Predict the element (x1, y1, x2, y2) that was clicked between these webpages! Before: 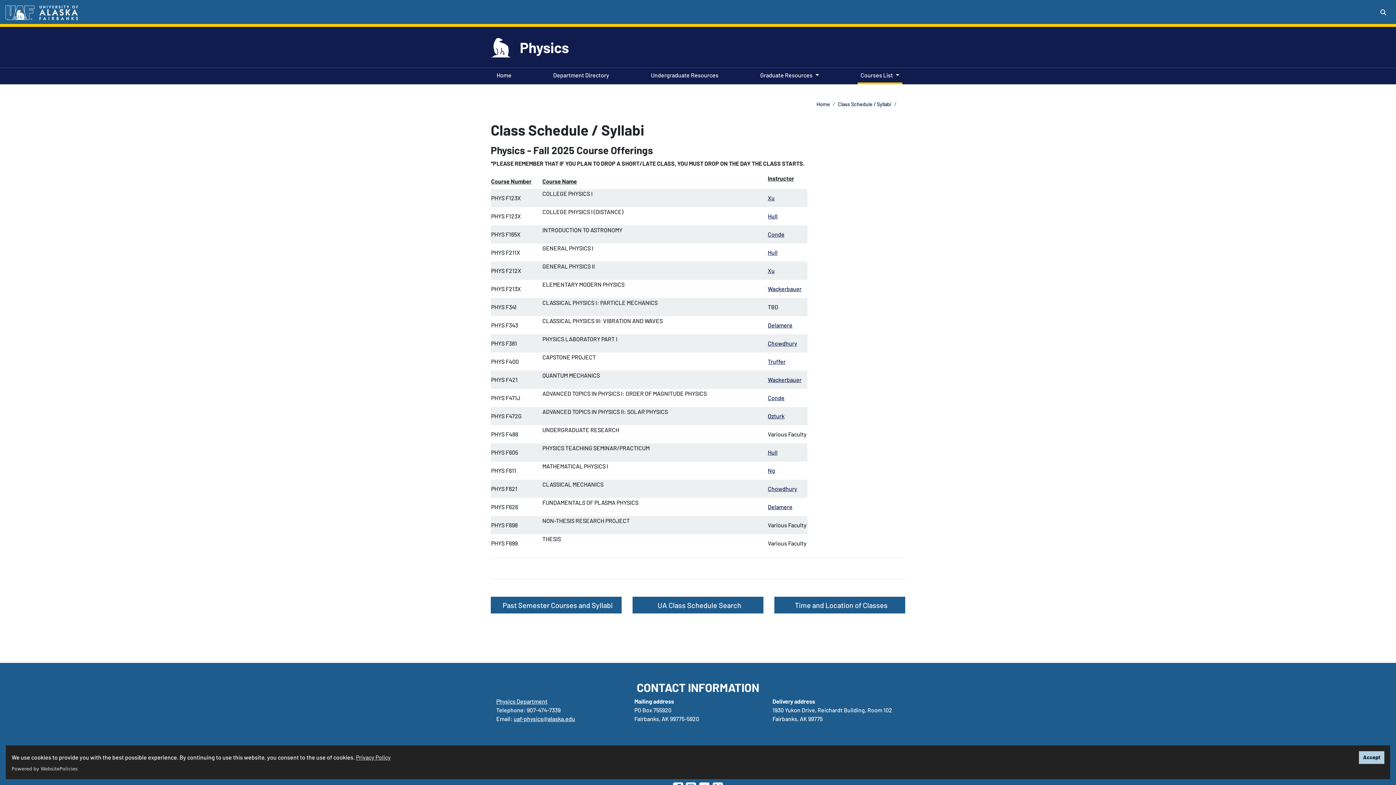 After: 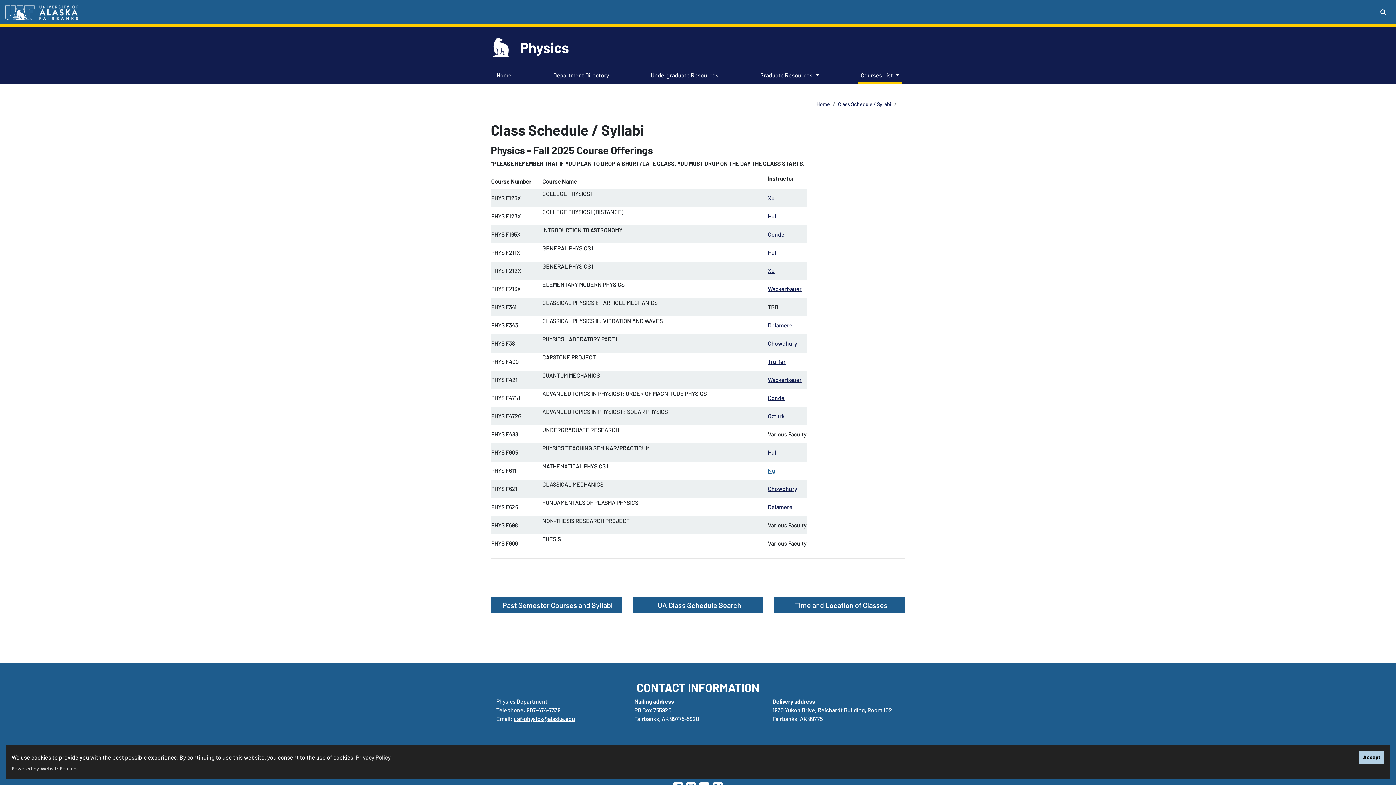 Action: label: Ng bbox: (768, 467, 775, 474)